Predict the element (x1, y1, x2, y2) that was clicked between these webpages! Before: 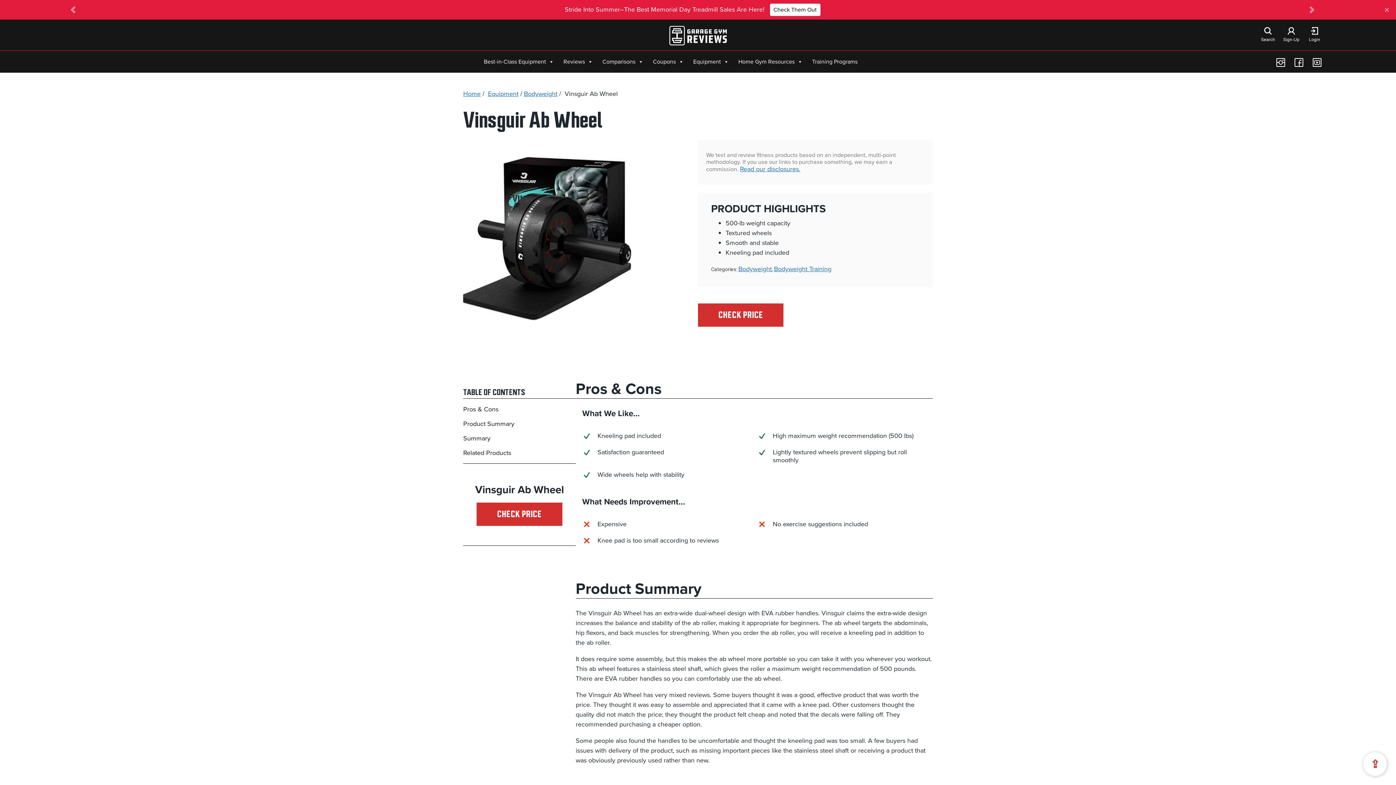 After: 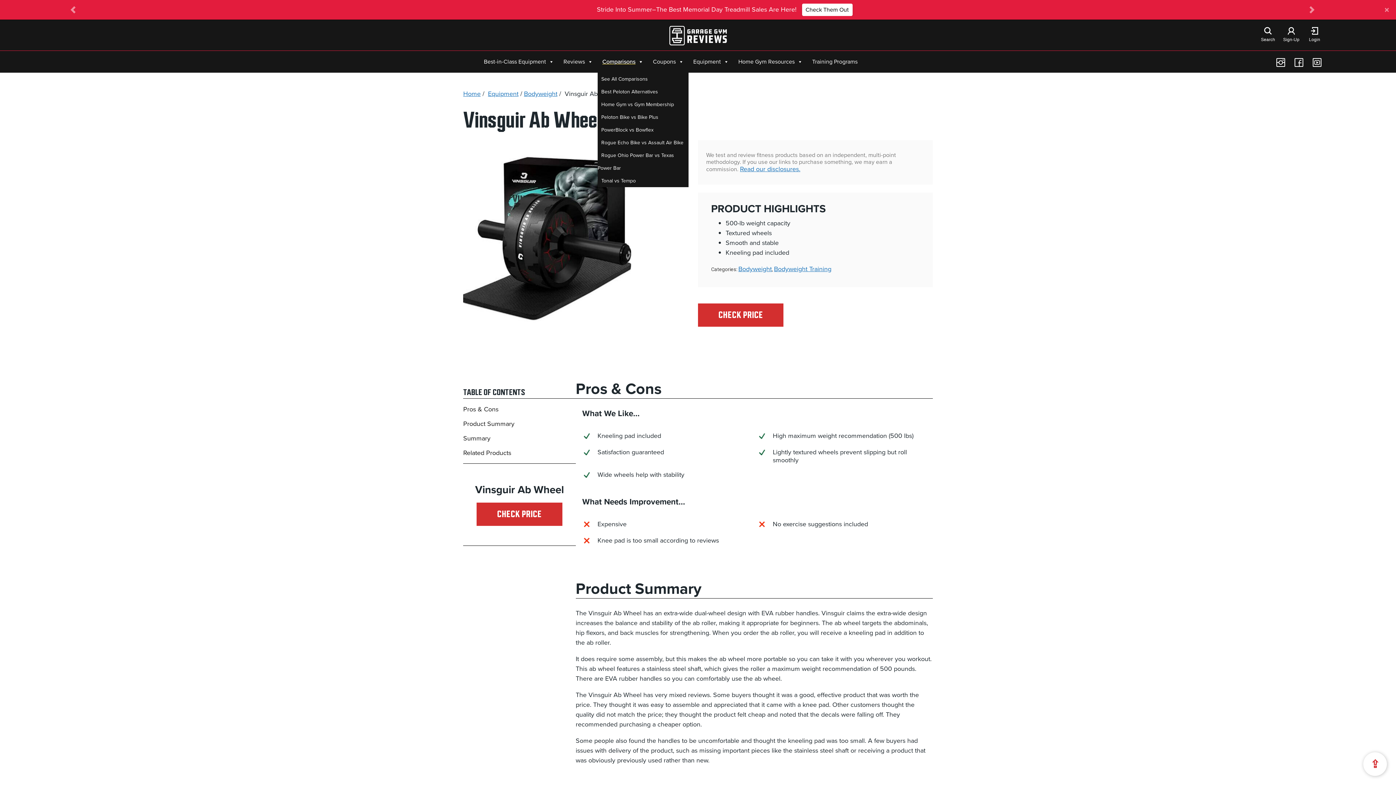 Action: bbox: (597, 57, 648, 65) label: Comparisons